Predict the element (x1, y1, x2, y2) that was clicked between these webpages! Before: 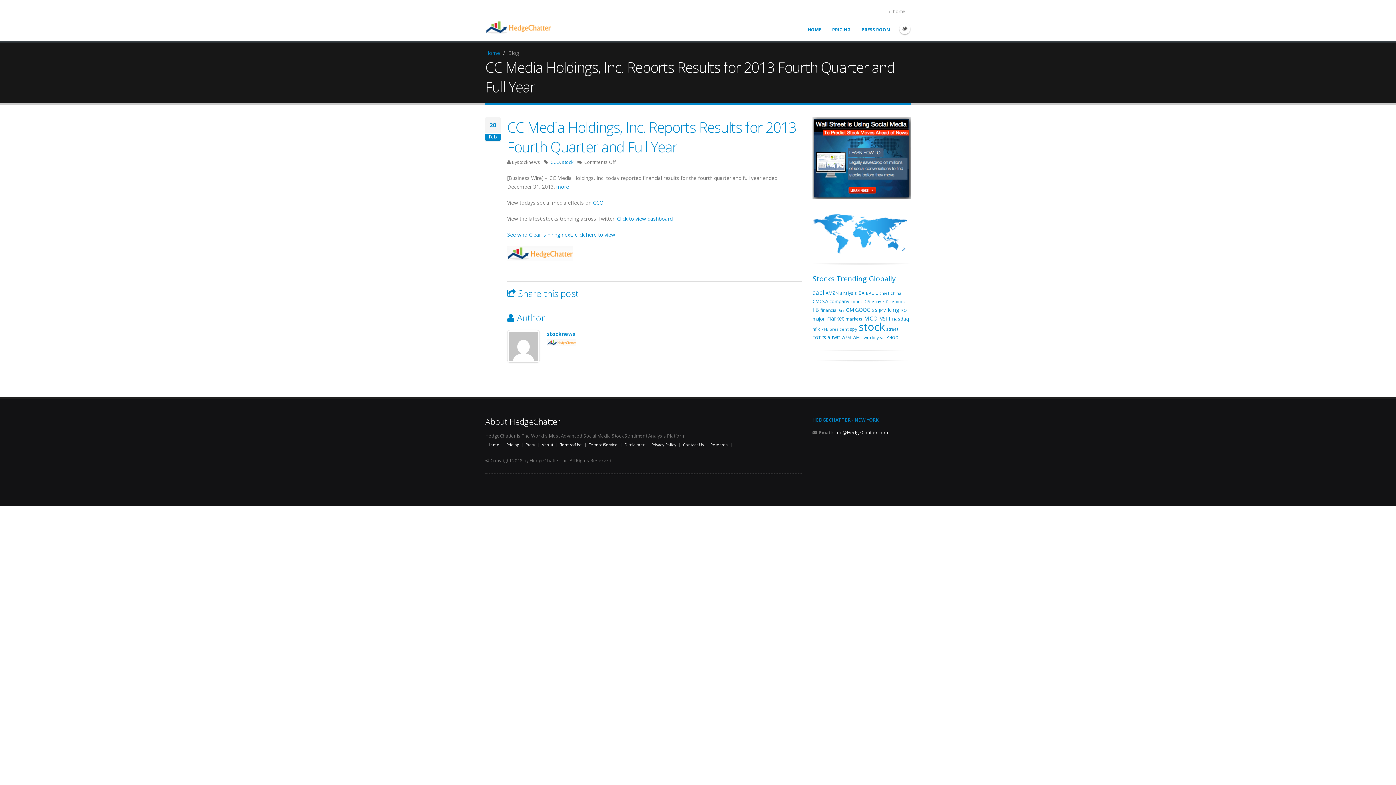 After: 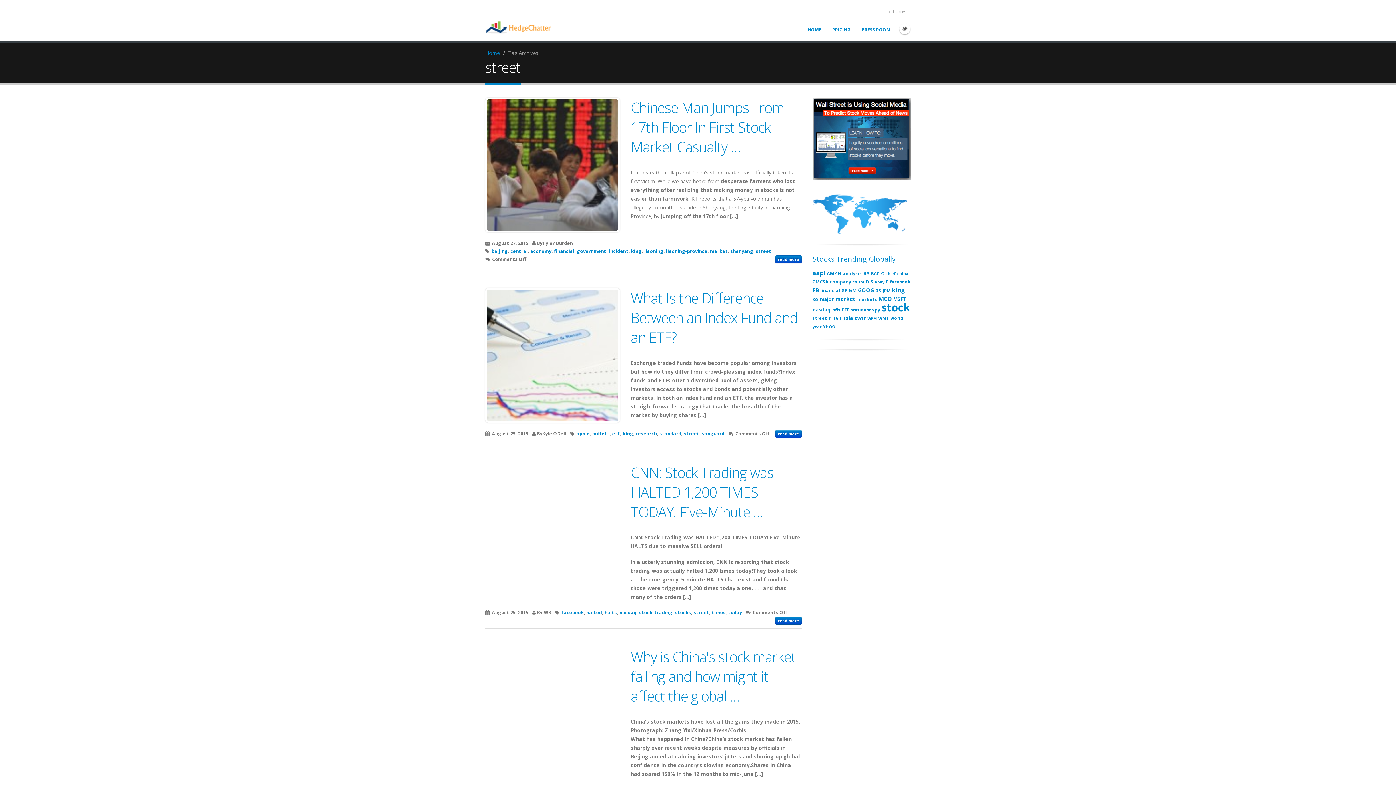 Action: bbox: (886, 326, 898, 332) label: street (449 items)